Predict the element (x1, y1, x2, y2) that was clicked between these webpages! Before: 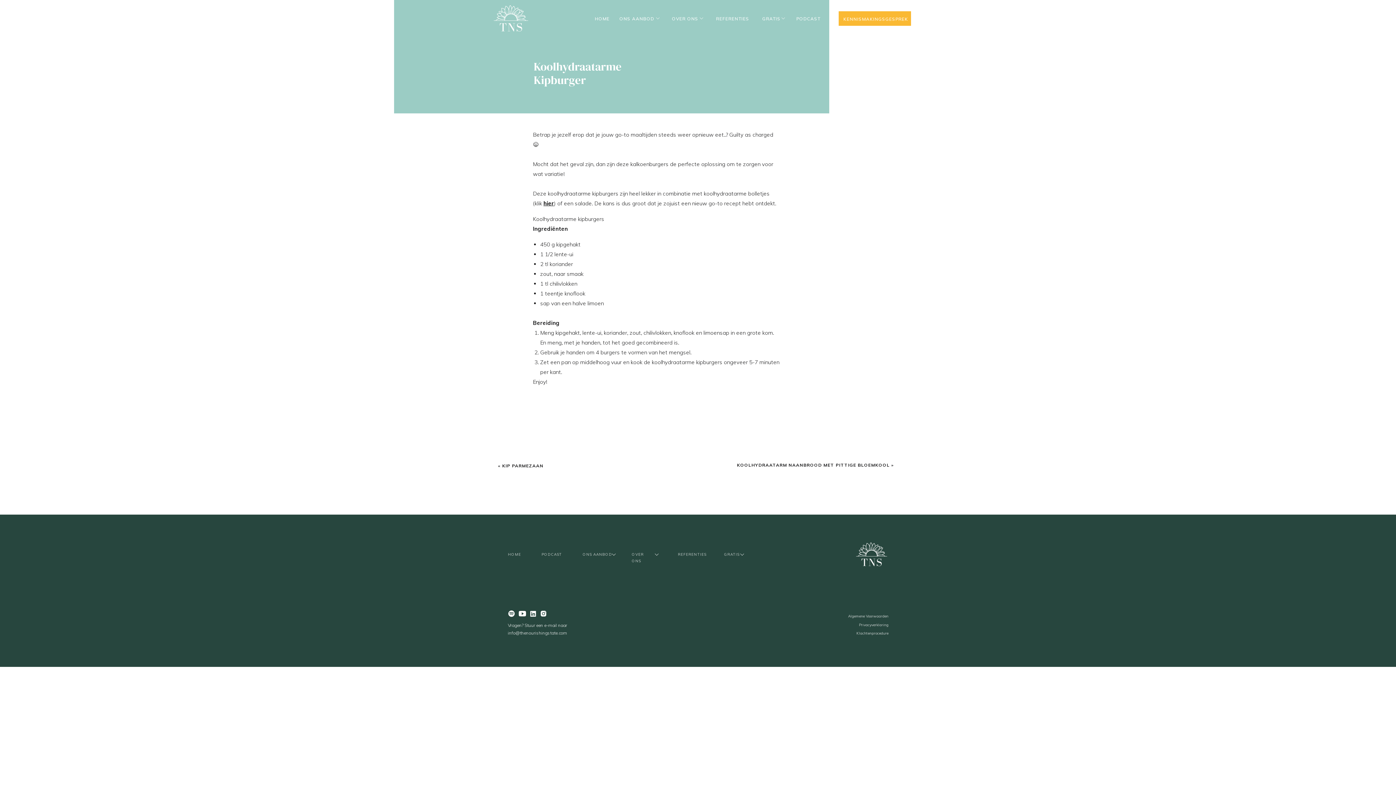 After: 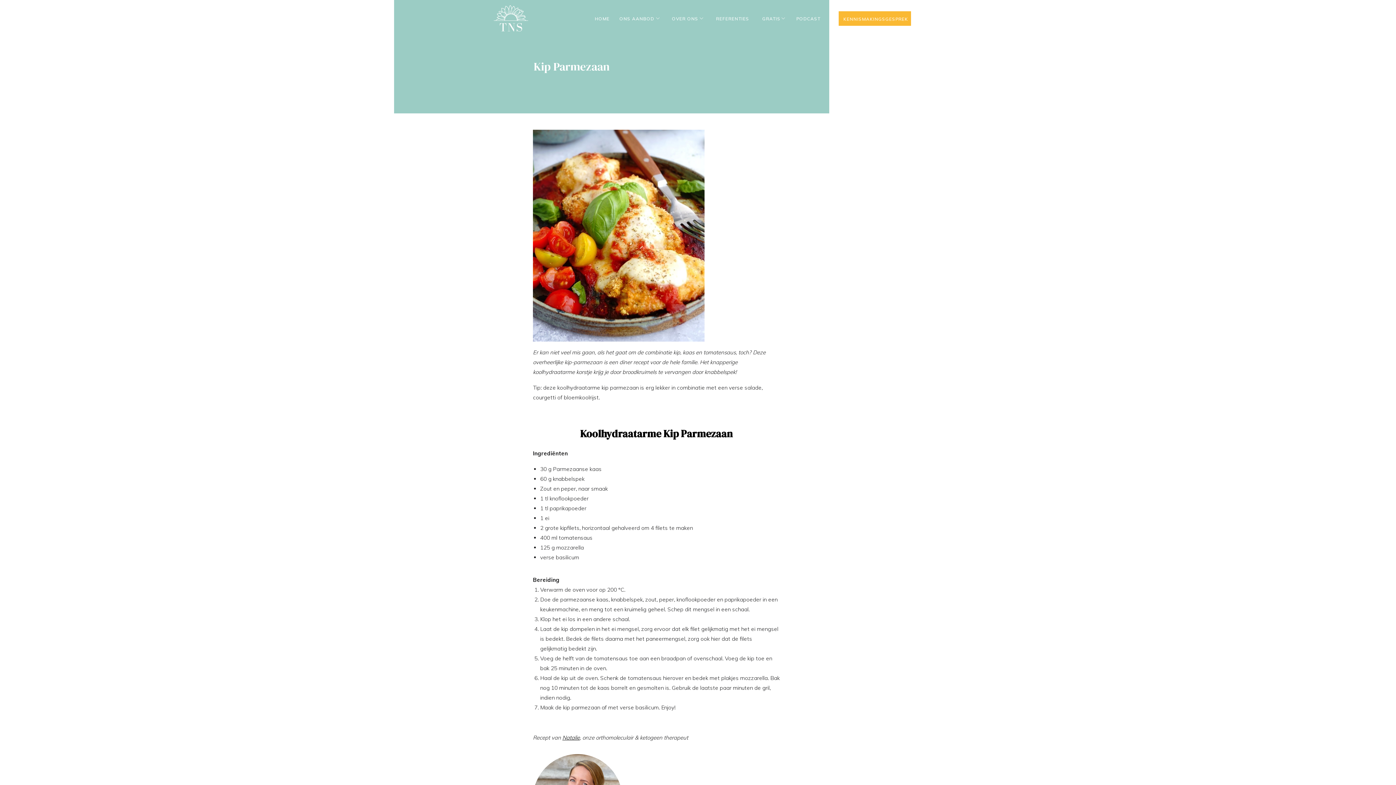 Action: bbox: (502, 463, 543, 468) label: KIP PARMEZAAN